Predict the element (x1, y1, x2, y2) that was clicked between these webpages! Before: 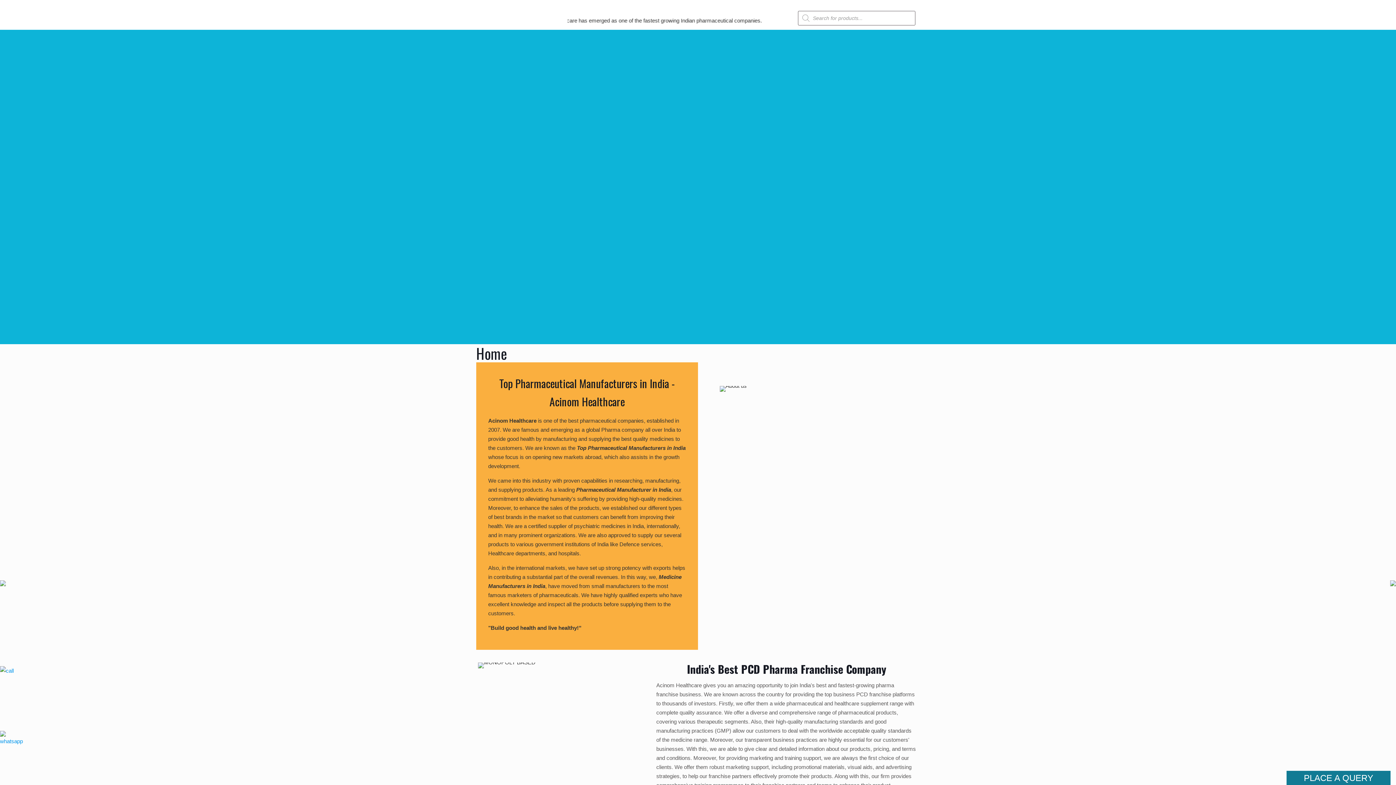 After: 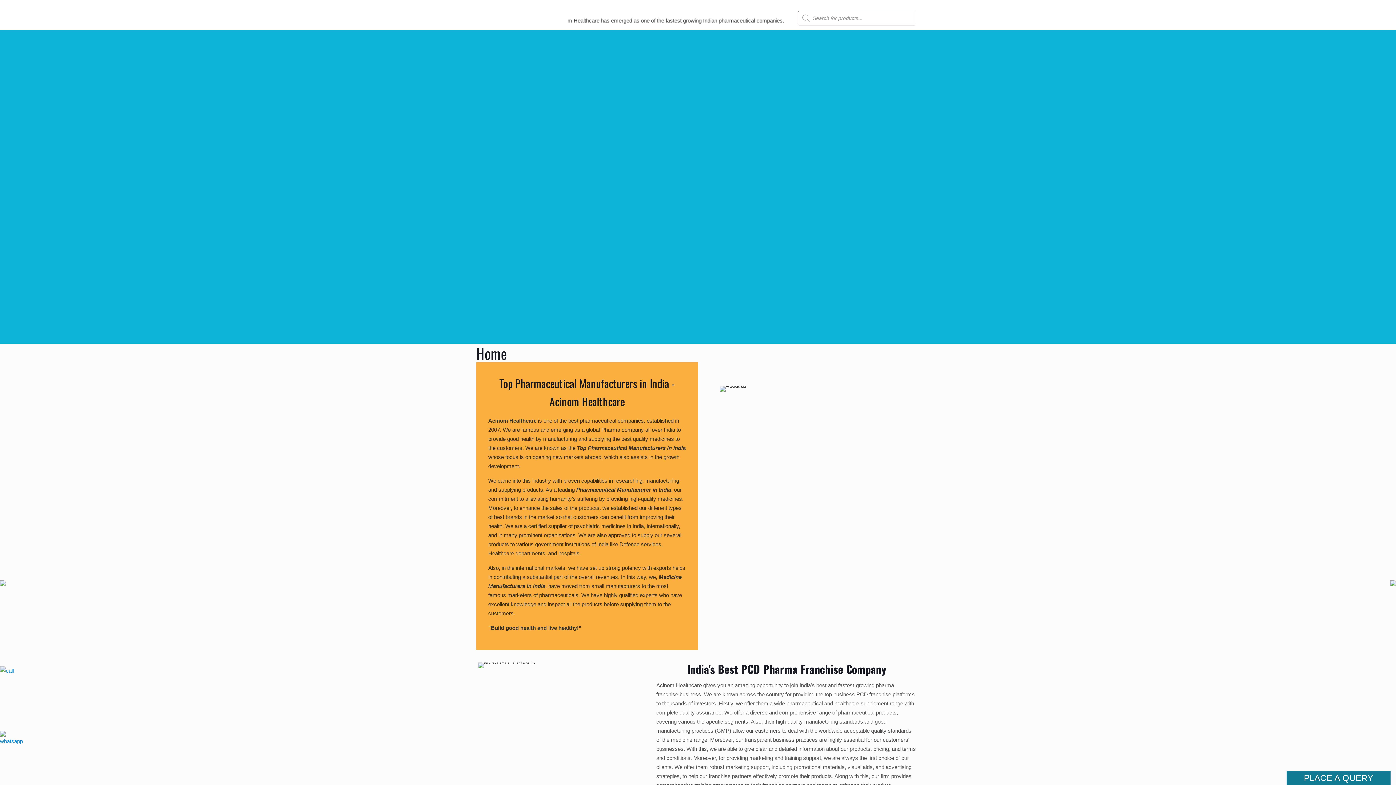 Action: bbox: (1390, 581, 1396, 587)